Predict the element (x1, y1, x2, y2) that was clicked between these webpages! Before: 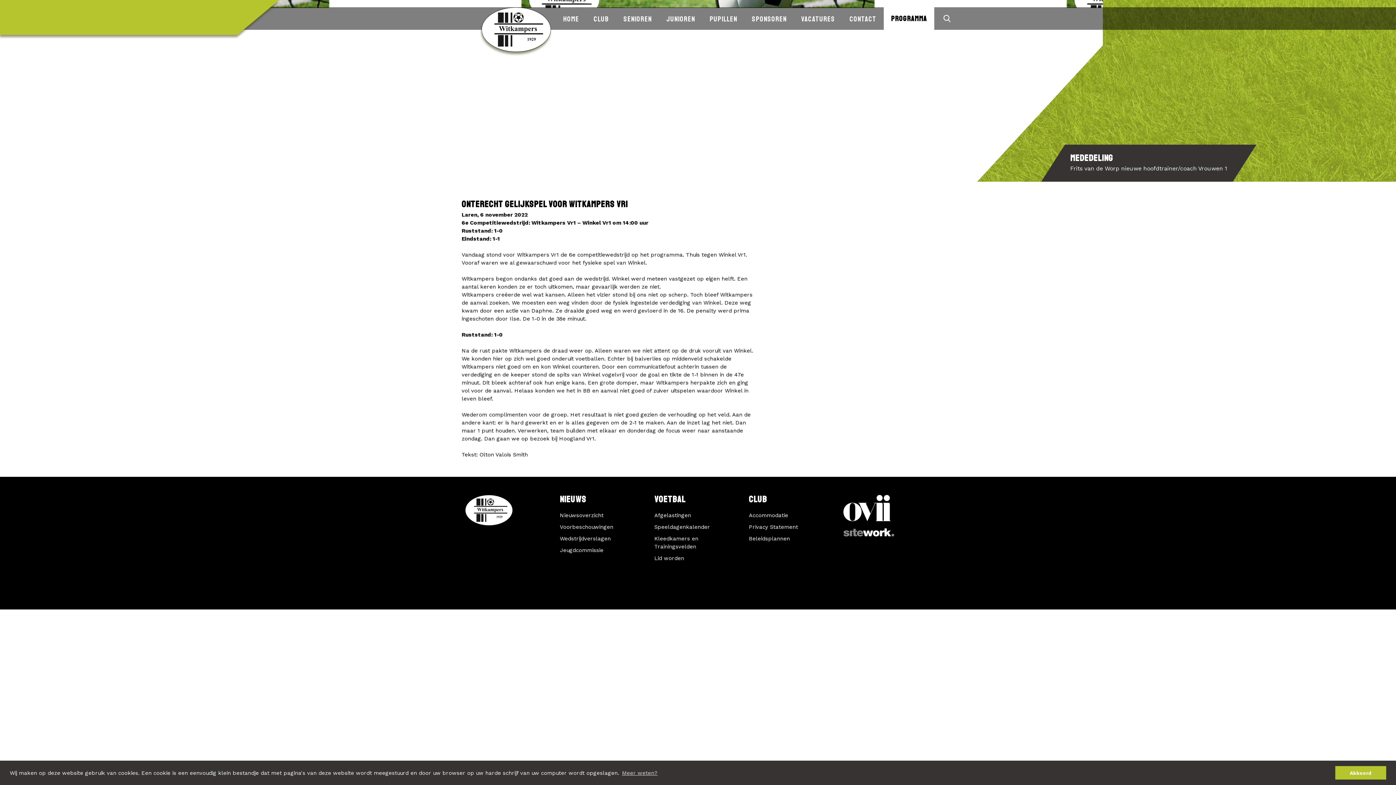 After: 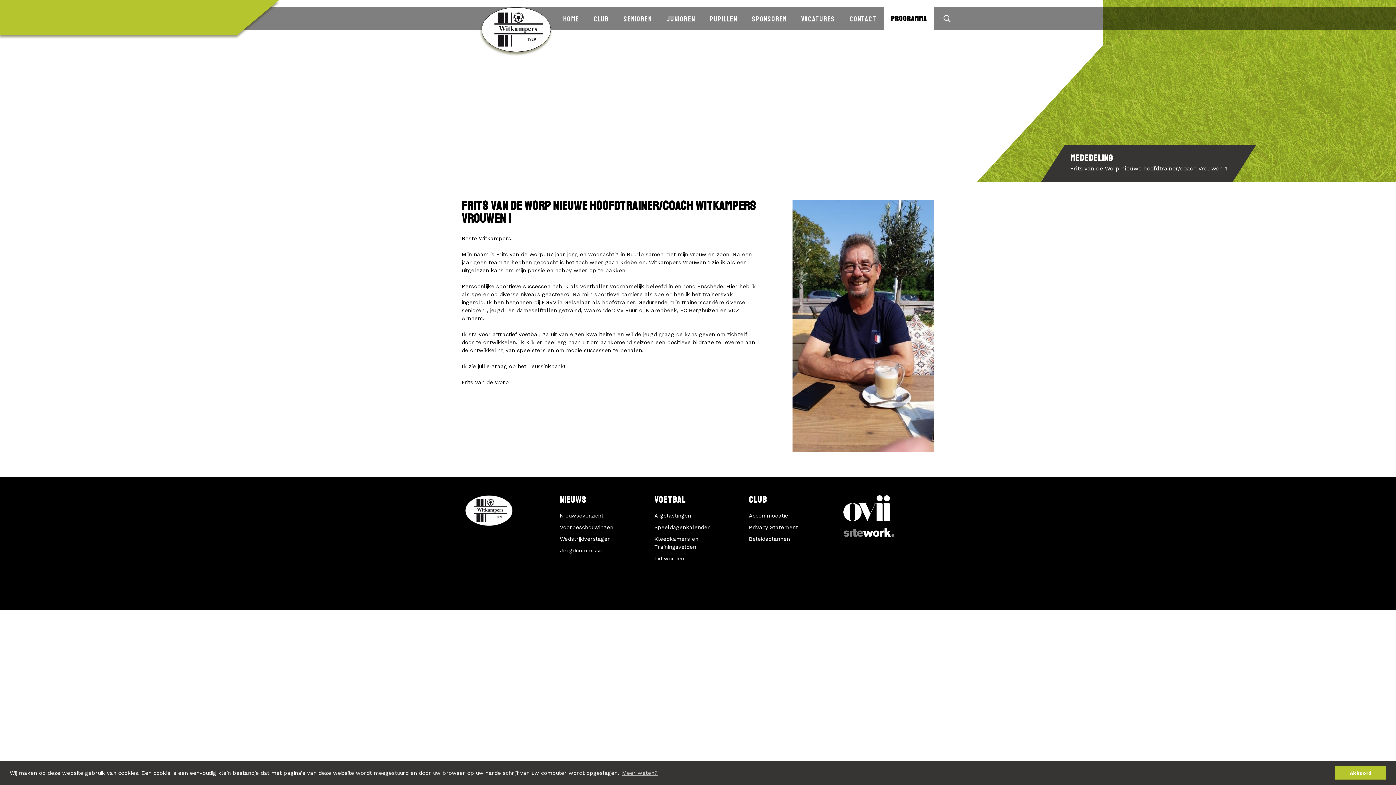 Action: bbox: (1041, 144, 1256, 181) label: MEDEDELING
Frits van de Worp nieuwe hoofdtrainer/coach Vrouwen 1